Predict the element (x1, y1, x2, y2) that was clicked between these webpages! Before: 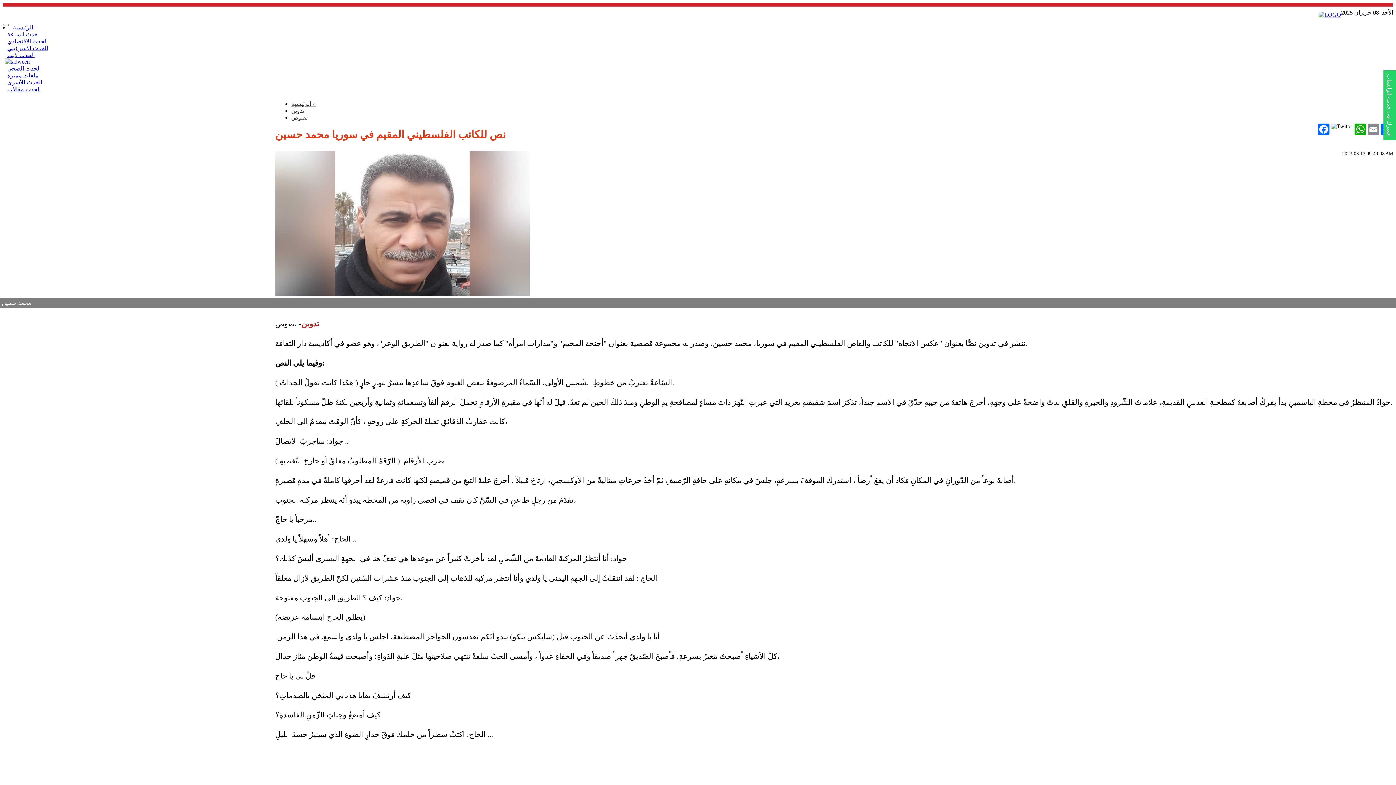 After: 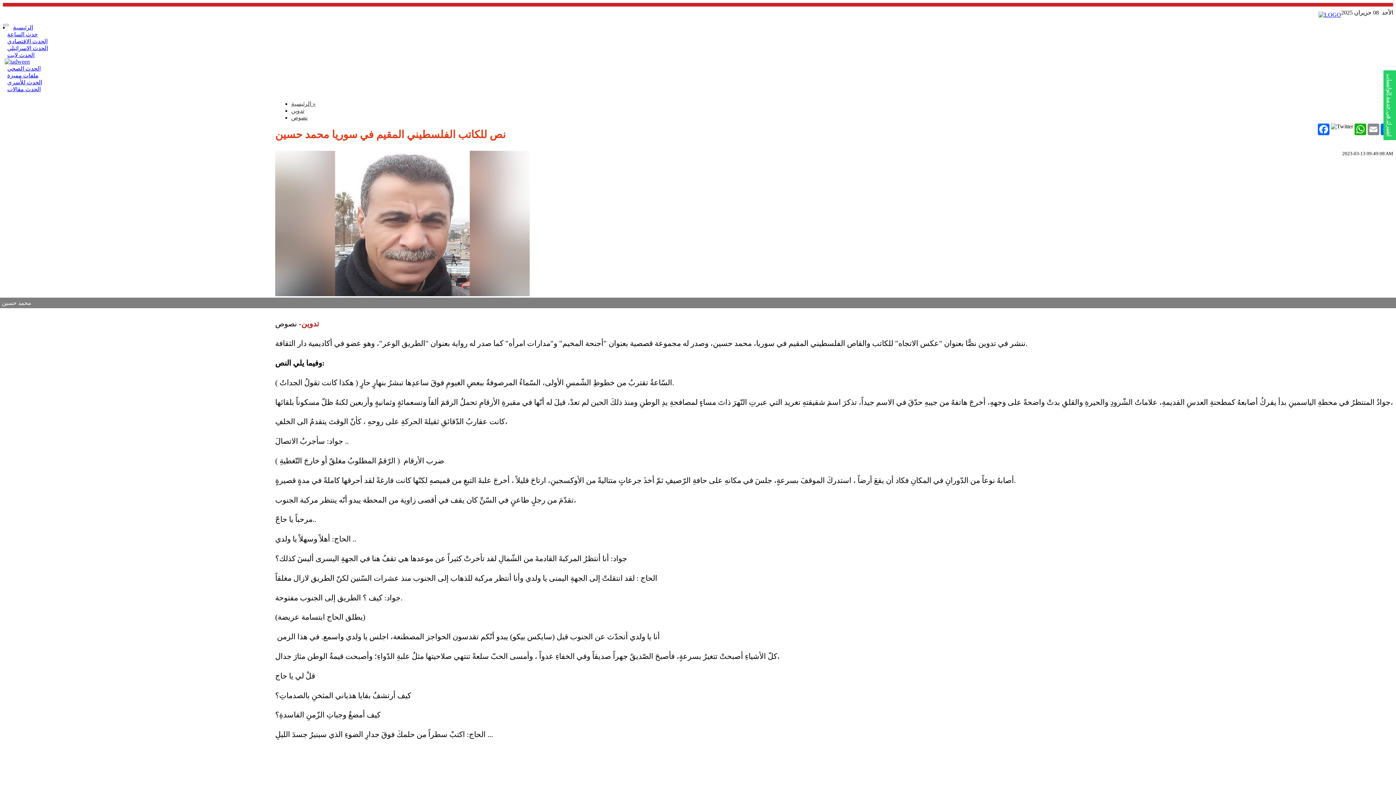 Action: bbox: (1386, 74, 1392, 136) label: اشترك في خدمة الواتساب